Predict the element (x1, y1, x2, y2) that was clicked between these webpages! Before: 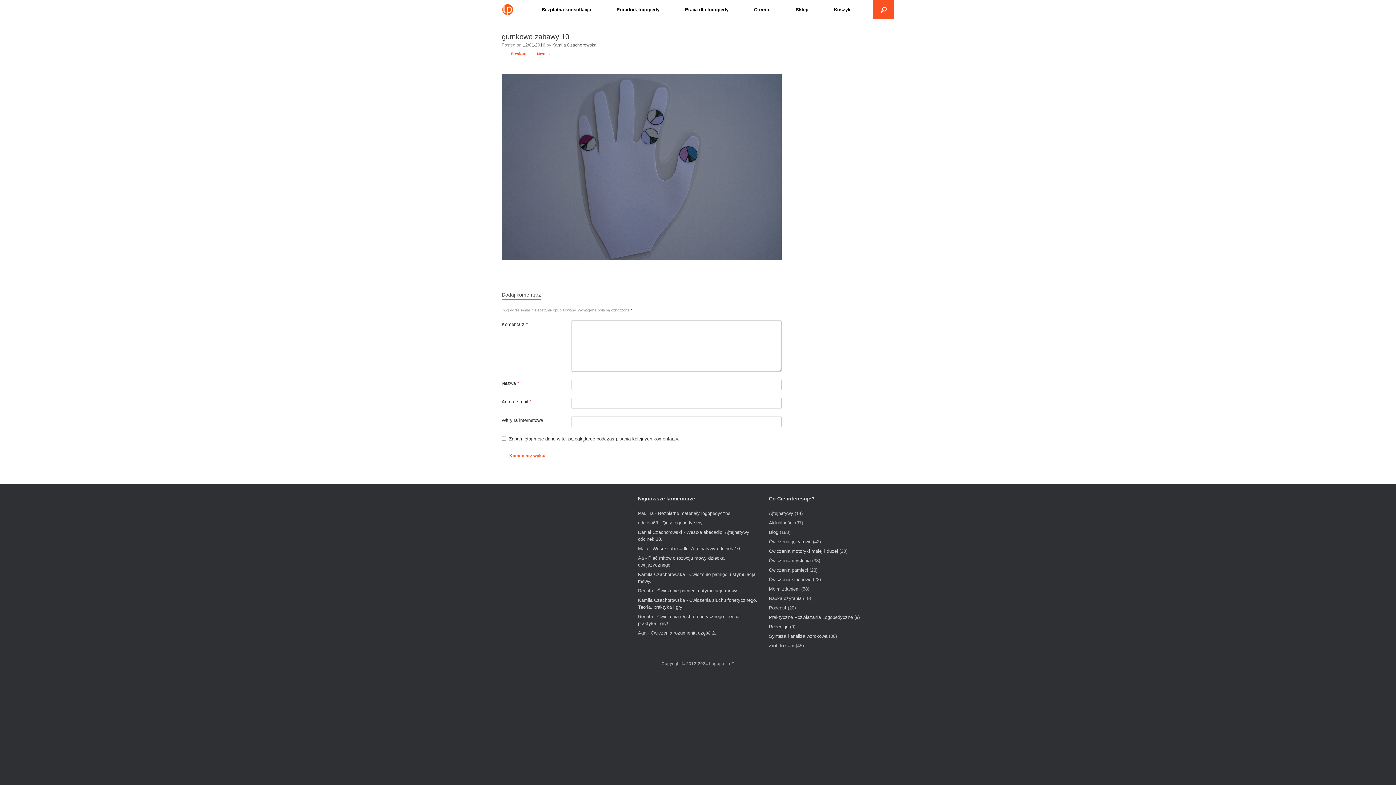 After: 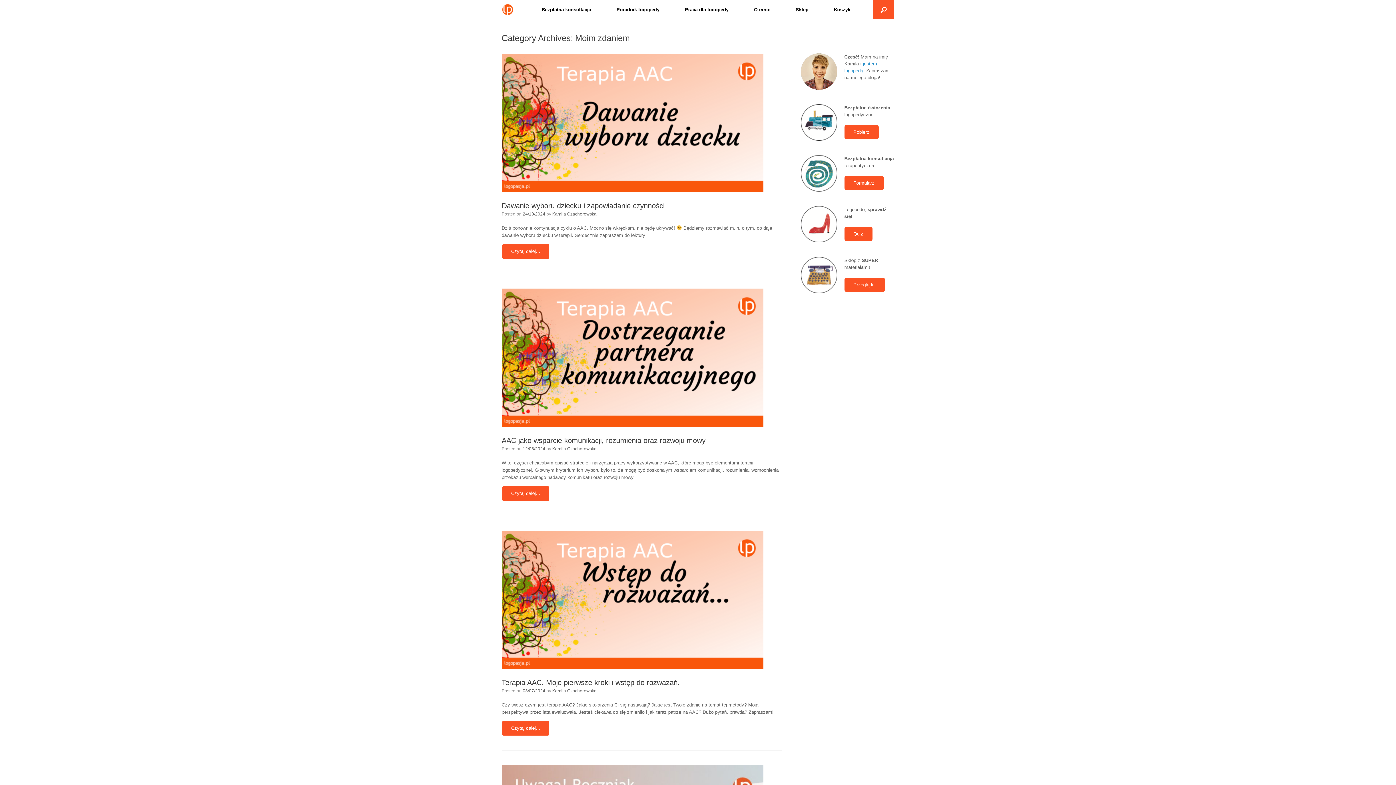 Action: bbox: (769, 586, 799, 591) label: Moim zdaniem